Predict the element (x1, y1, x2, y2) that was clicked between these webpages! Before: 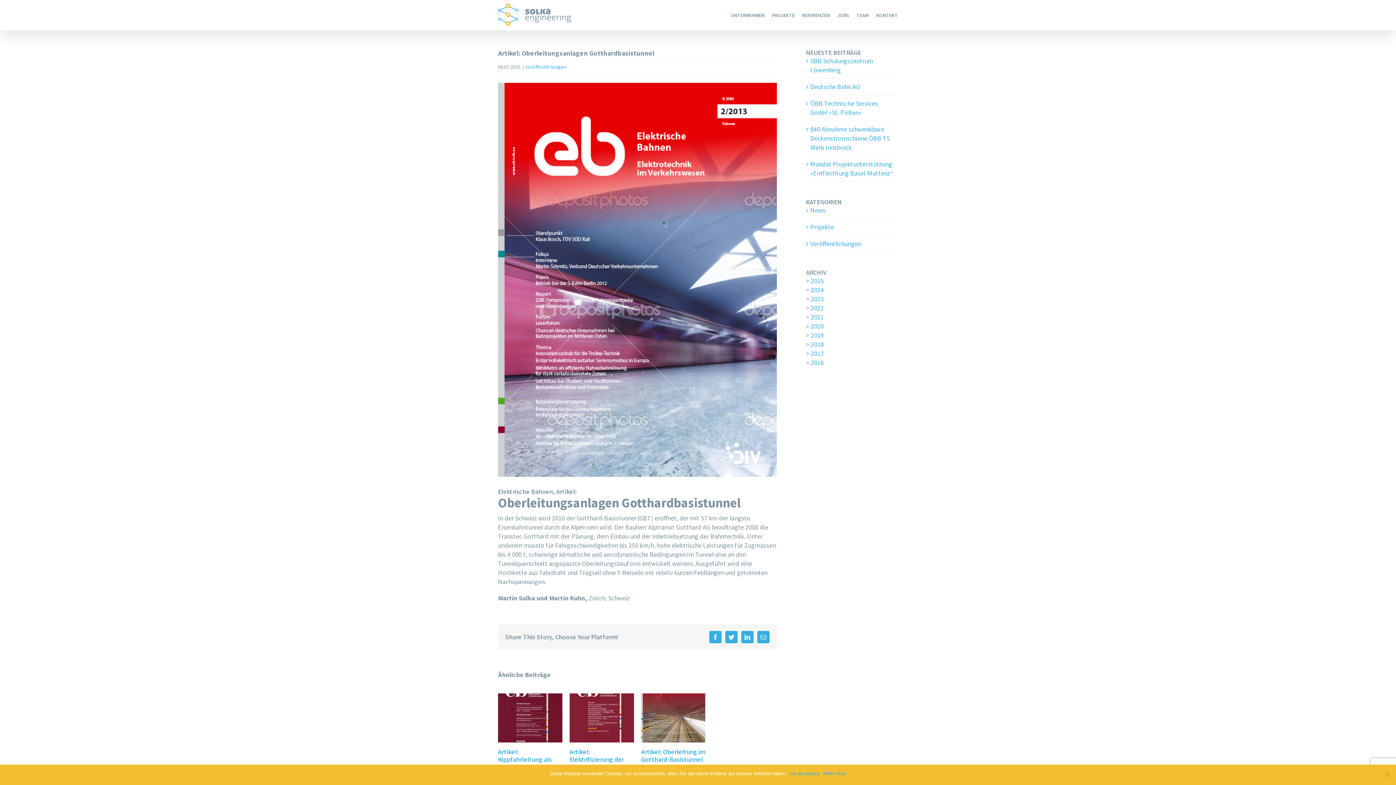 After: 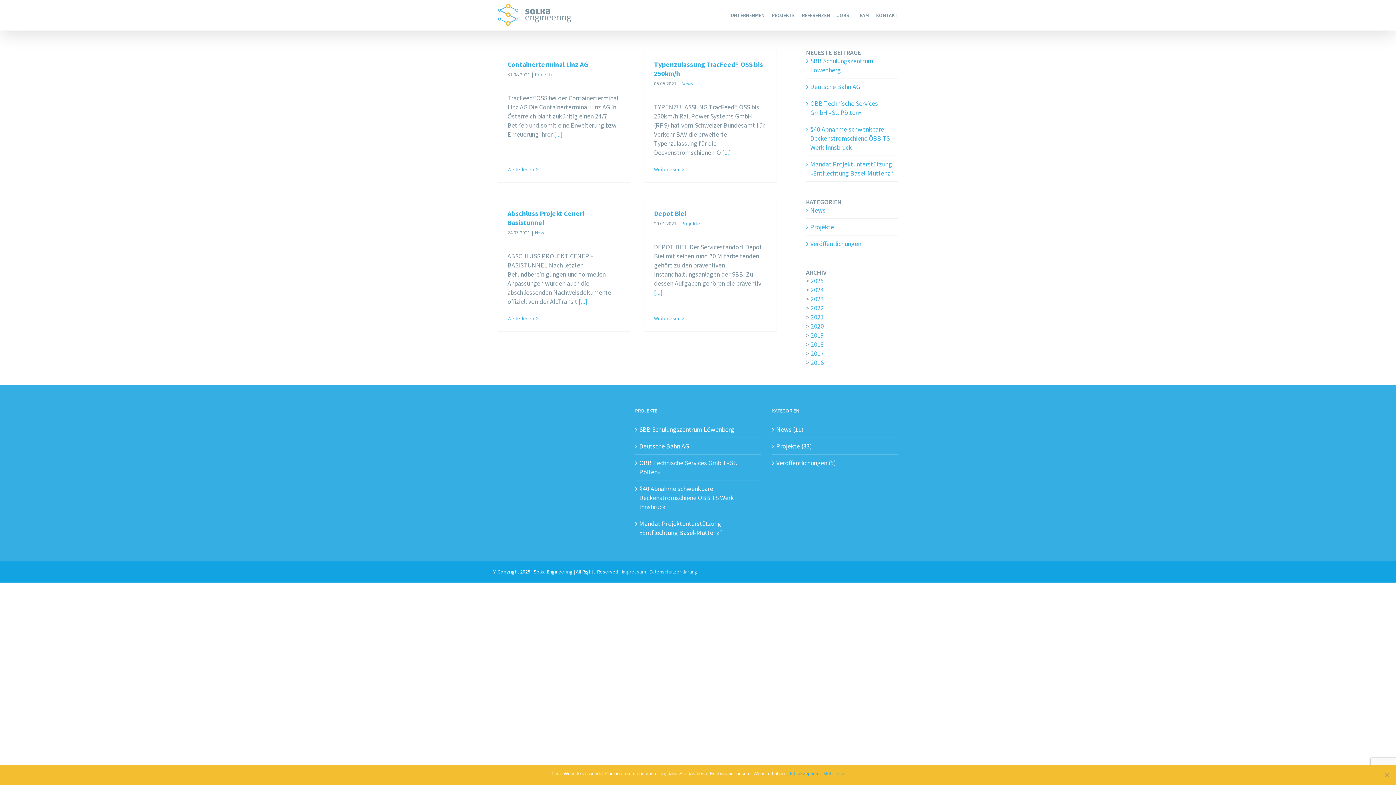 Action: label: 2021 bbox: (810, 313, 824, 321)